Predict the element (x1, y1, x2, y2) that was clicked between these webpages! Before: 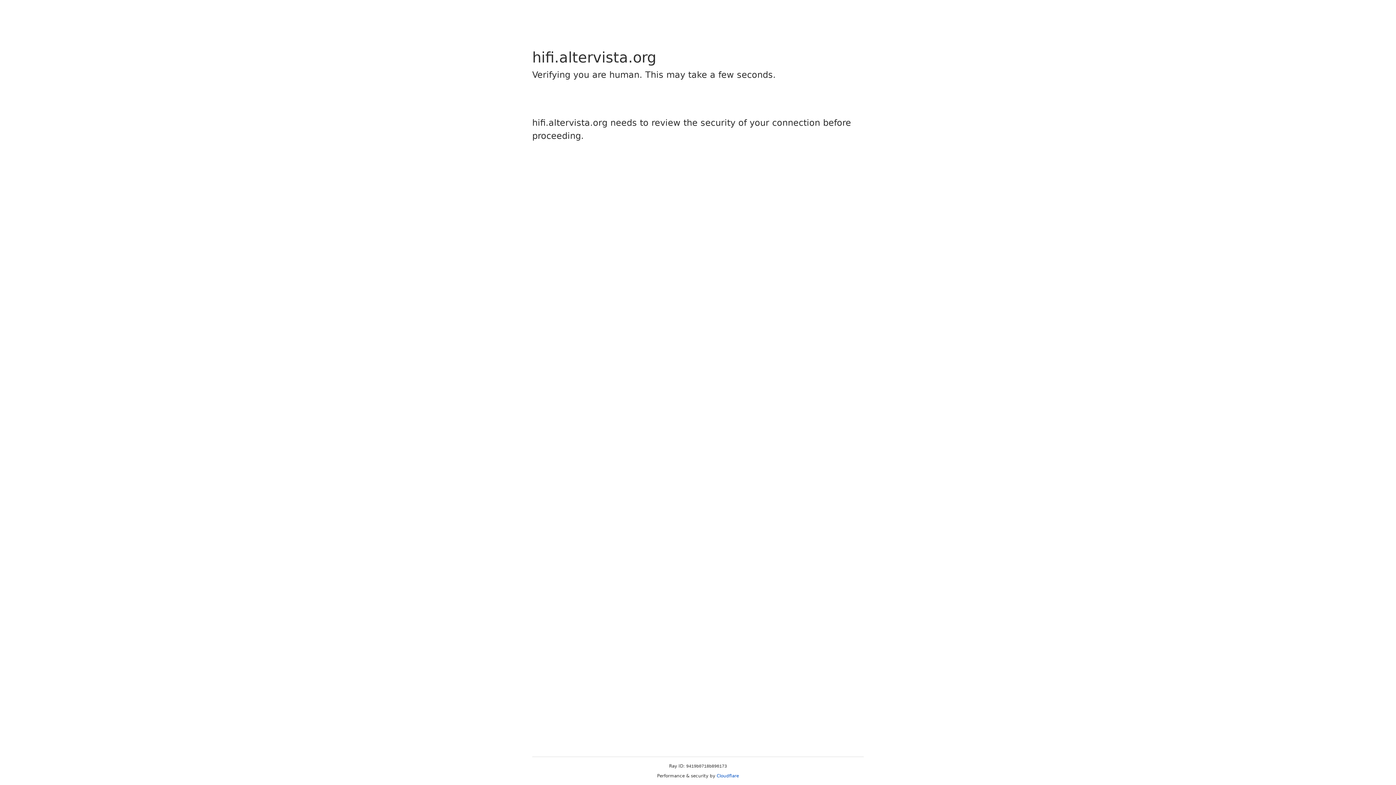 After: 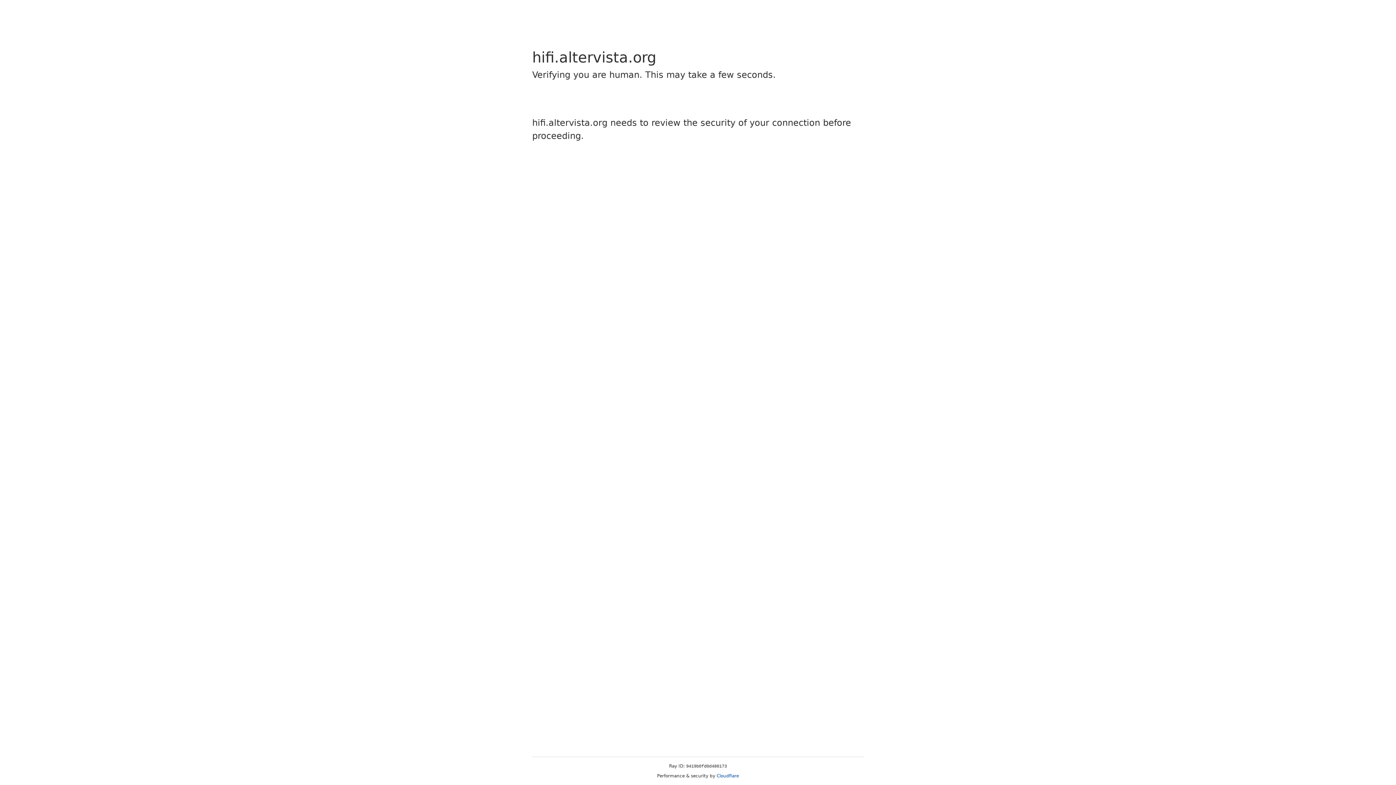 Action: label: Cloudflare bbox: (716, 773, 739, 778)